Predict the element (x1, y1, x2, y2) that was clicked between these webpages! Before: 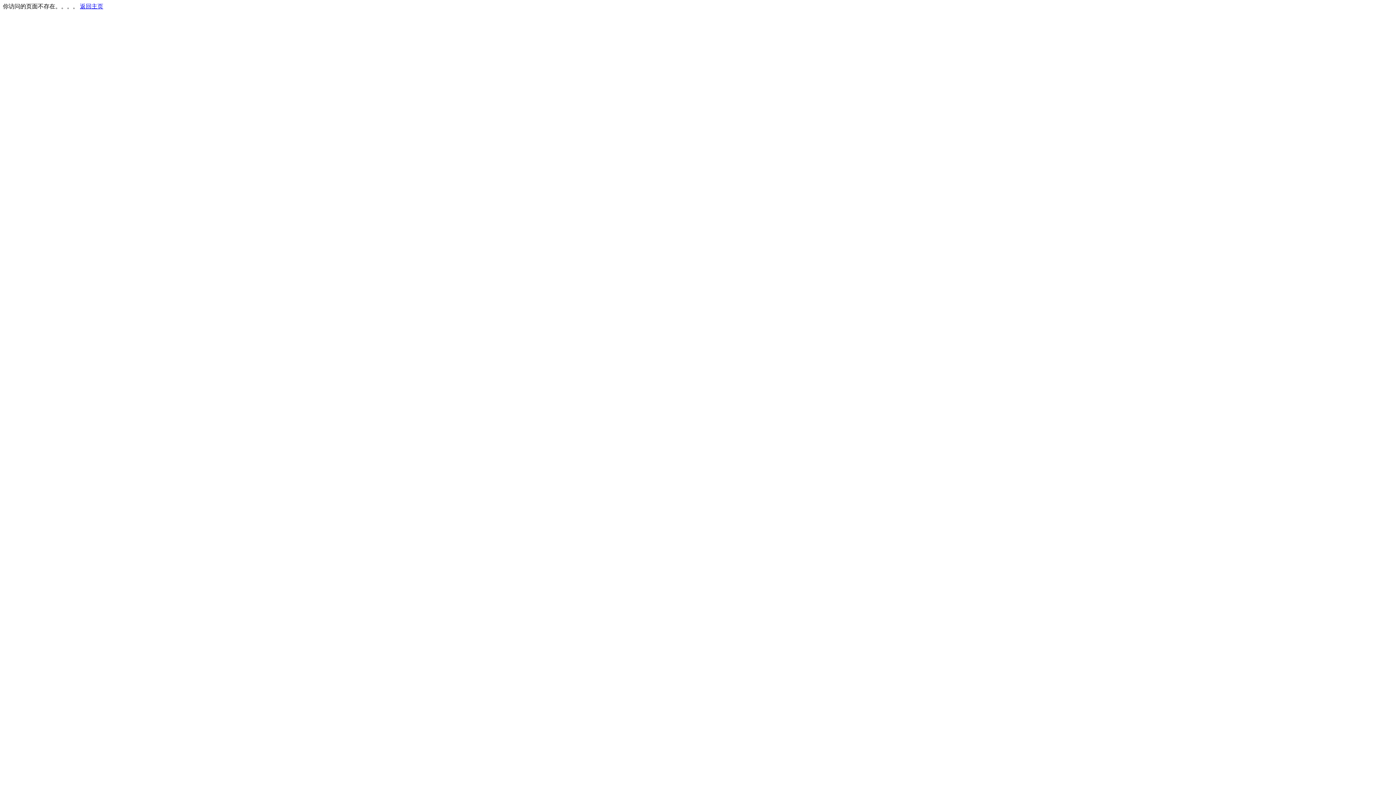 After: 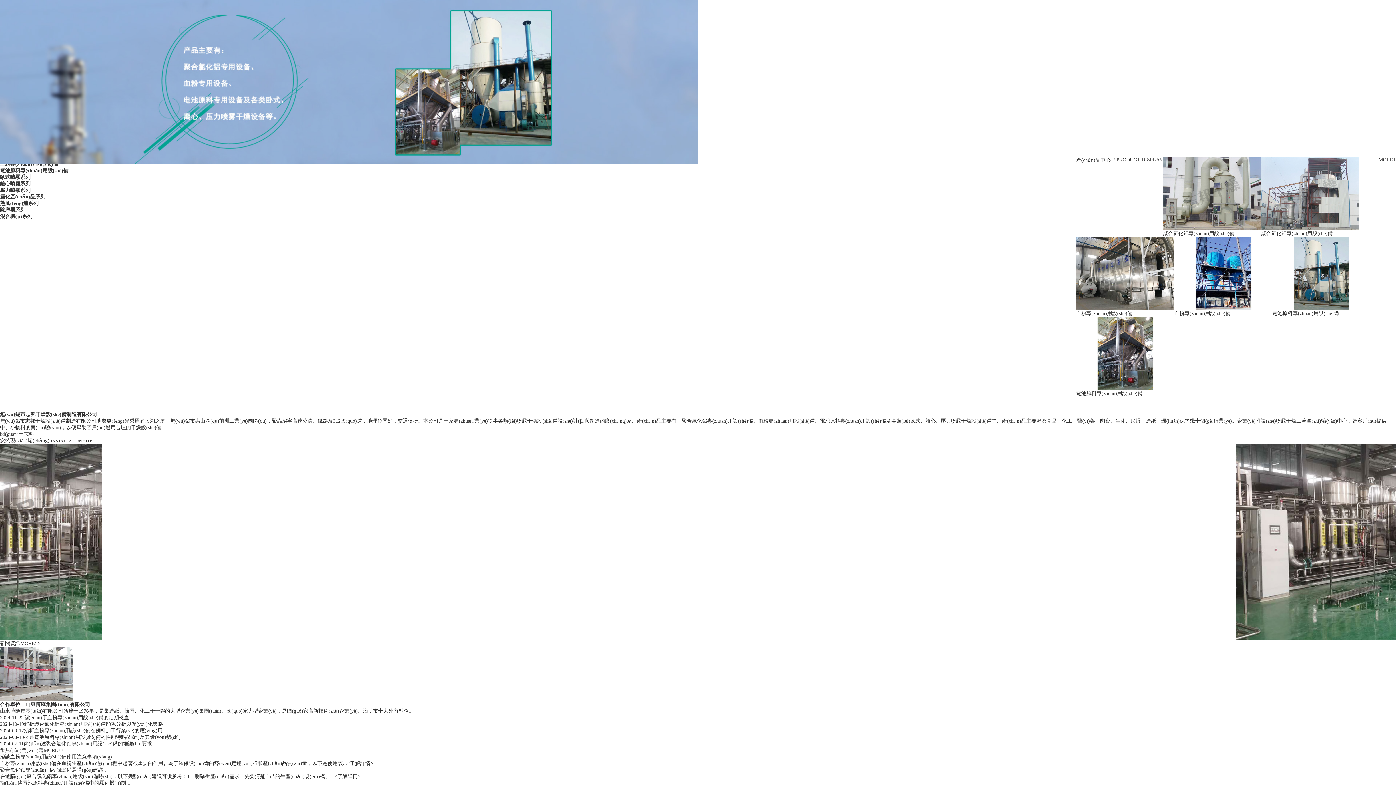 Action: bbox: (80, 3, 103, 9) label: 返回主页